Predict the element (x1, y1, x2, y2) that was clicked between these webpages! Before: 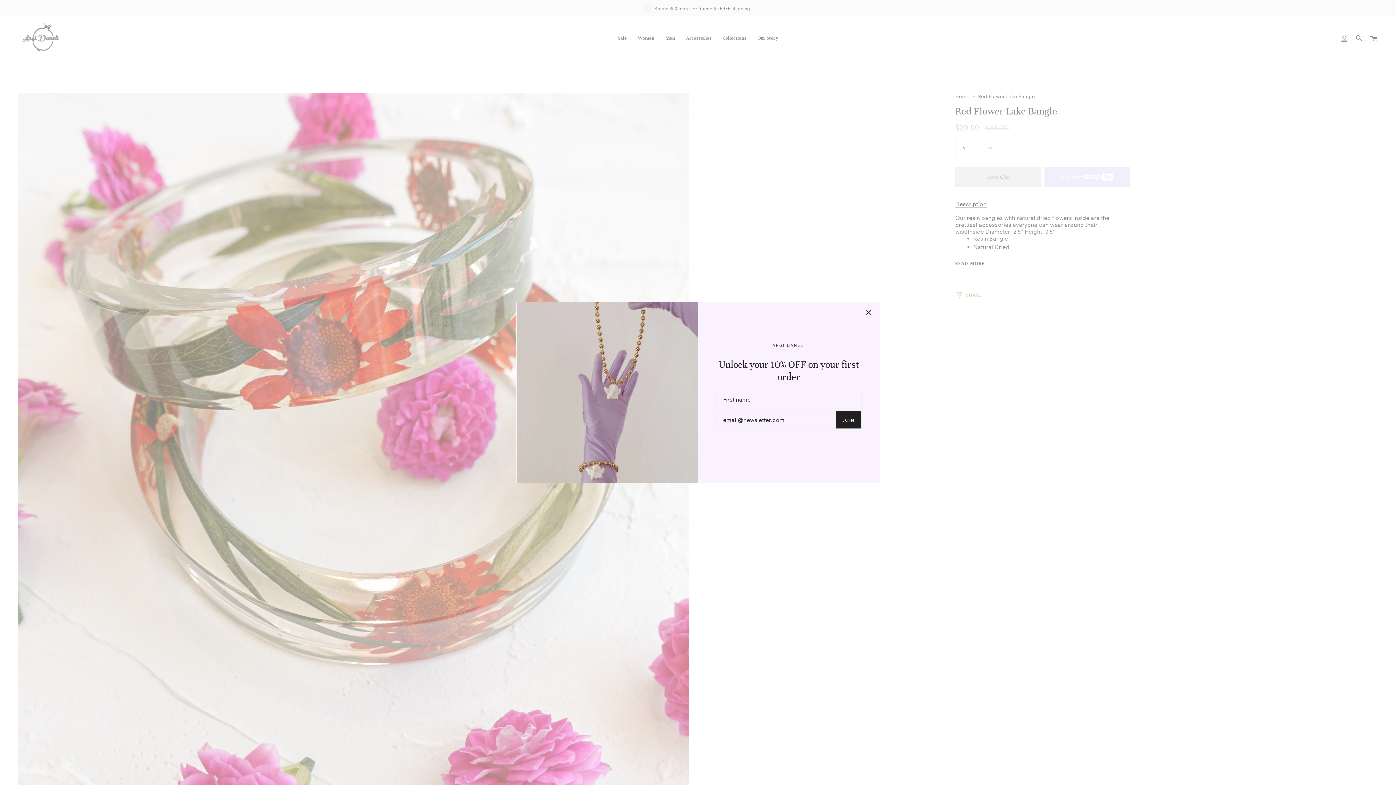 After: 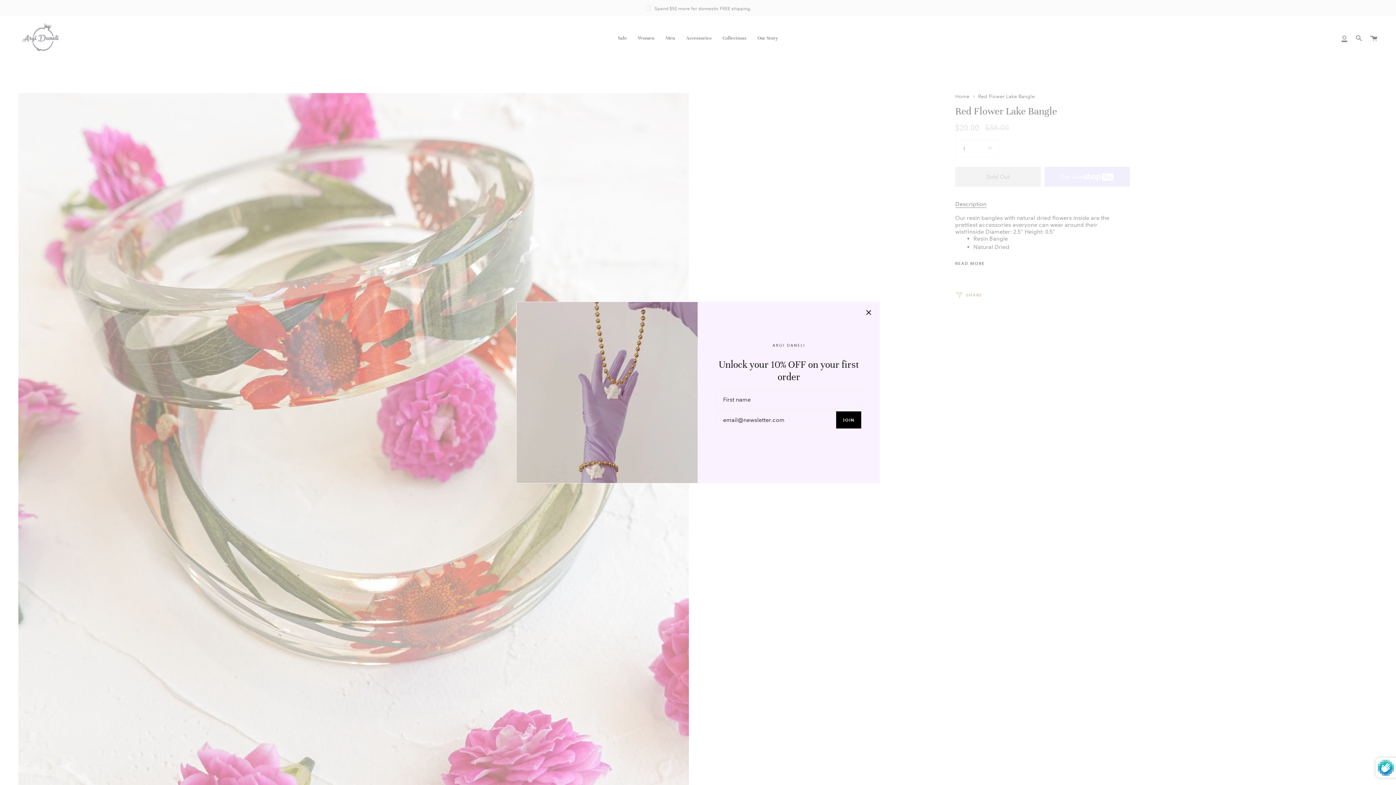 Action: label: JOIN bbox: (836, 411, 861, 428)